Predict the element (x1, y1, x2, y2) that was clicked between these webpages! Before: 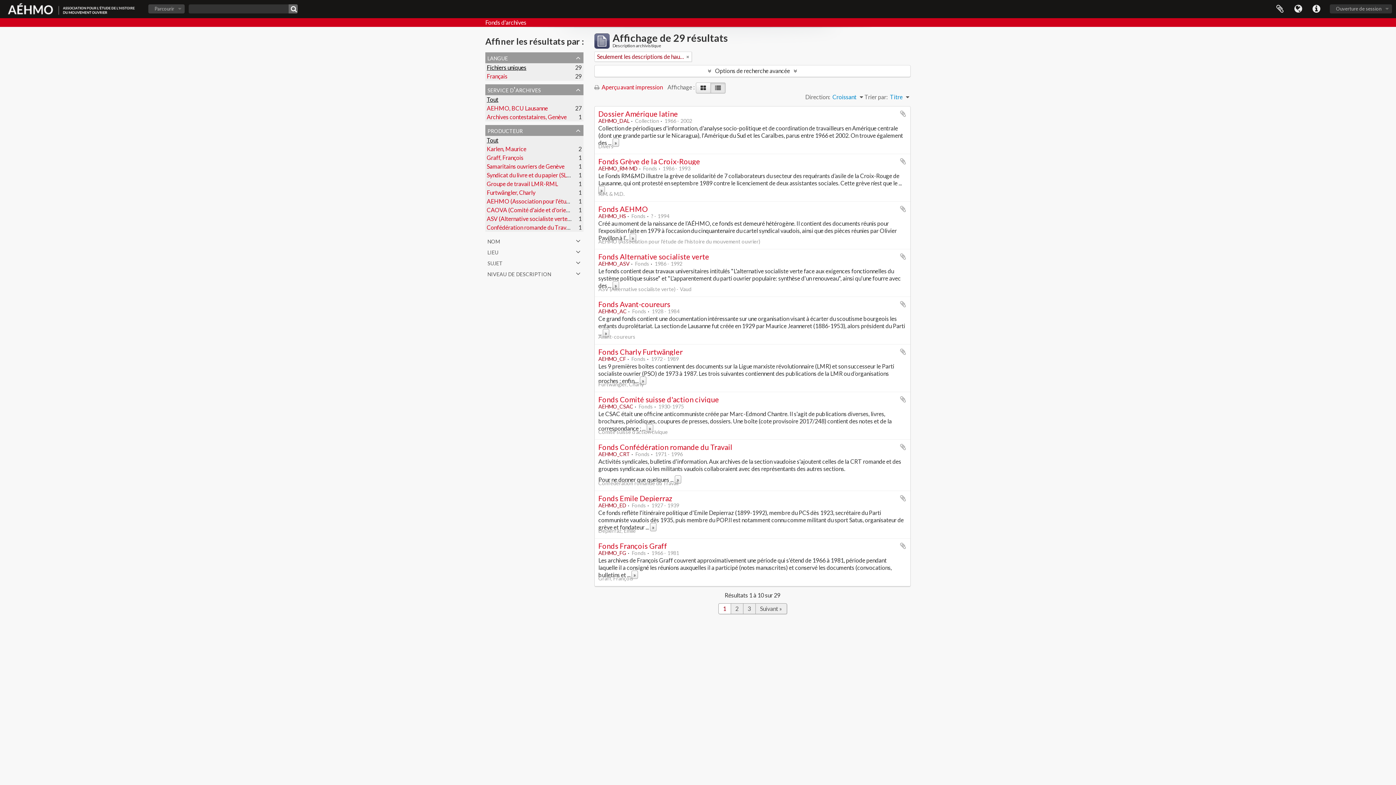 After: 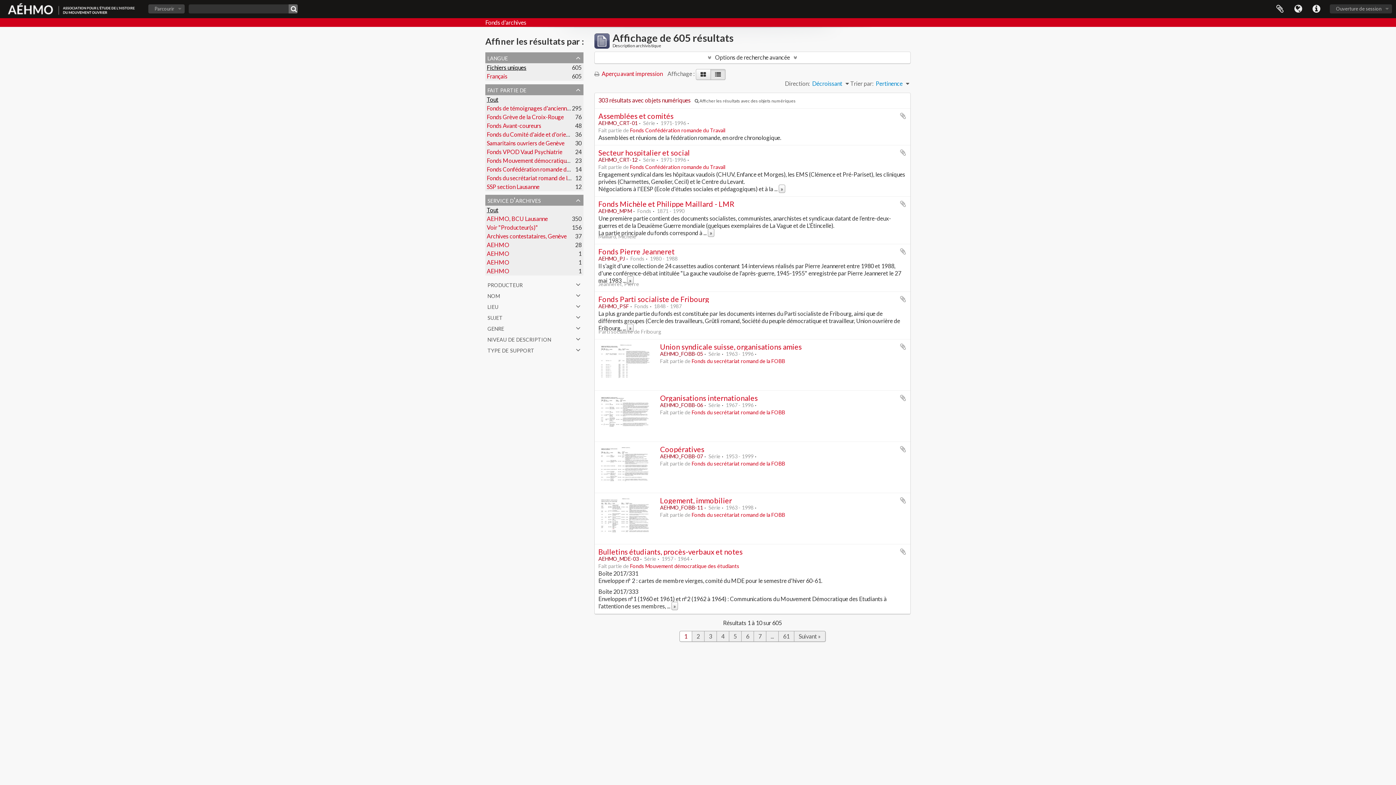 Action: bbox: (288, 4, 297, 13)